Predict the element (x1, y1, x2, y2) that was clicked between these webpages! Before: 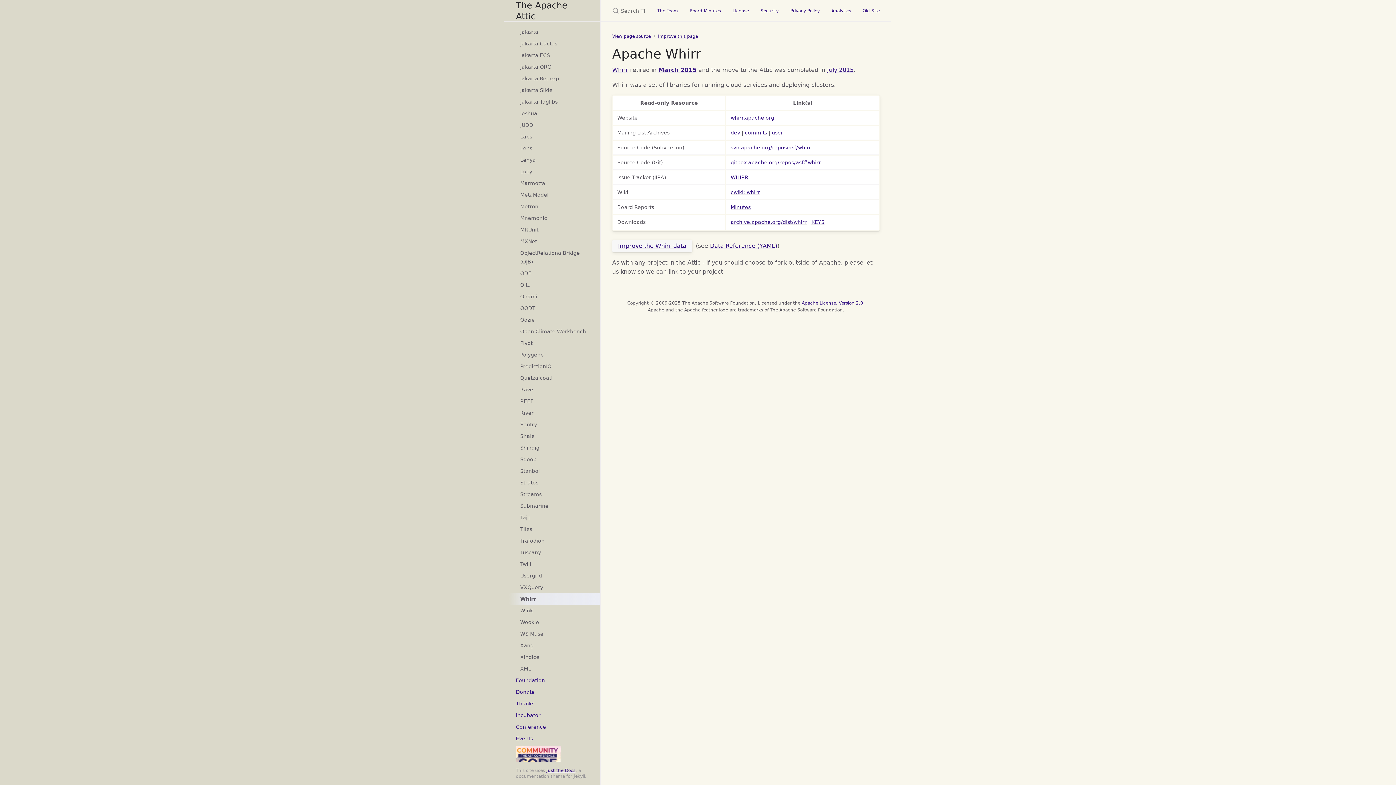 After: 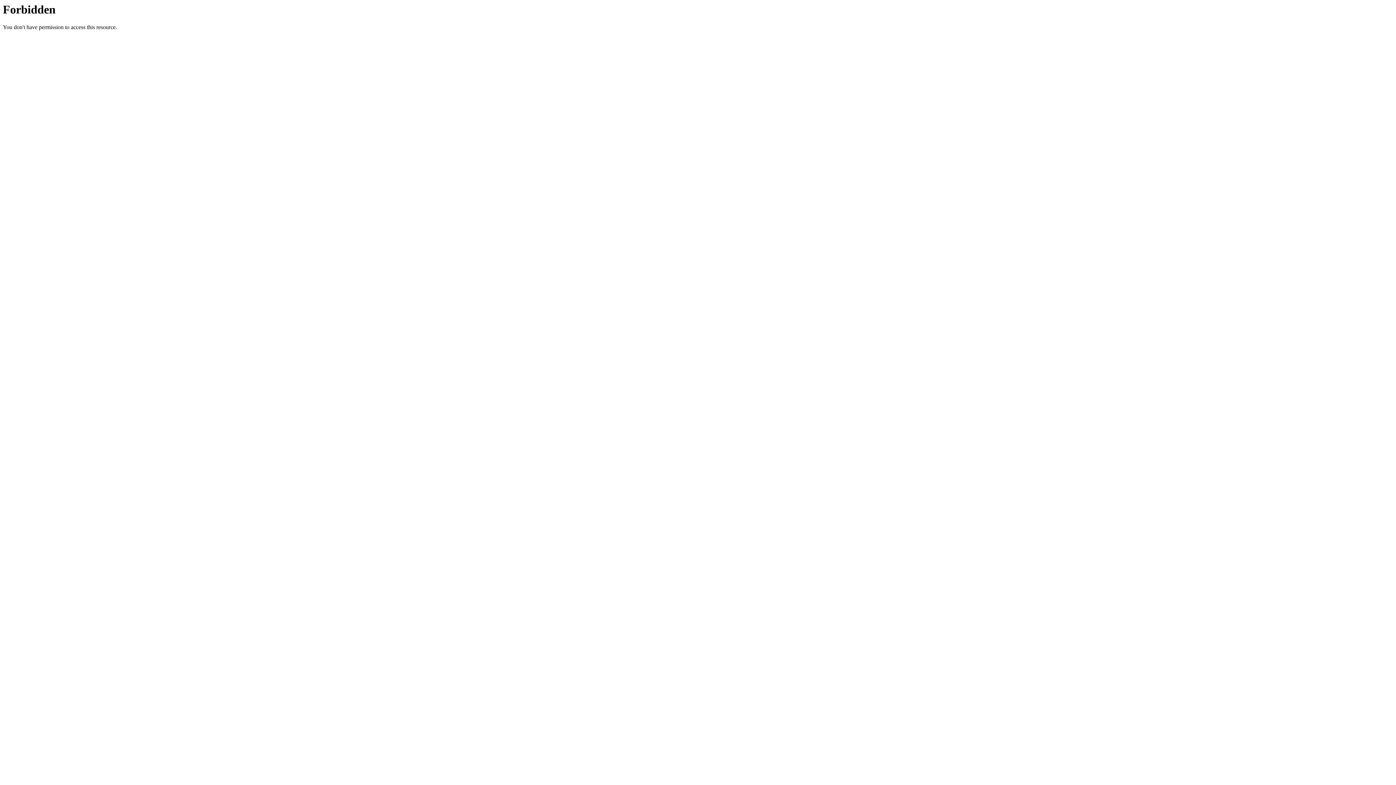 Action: bbox: (730, 144, 811, 150) label: svn.apache.org/repos/asf/whirr